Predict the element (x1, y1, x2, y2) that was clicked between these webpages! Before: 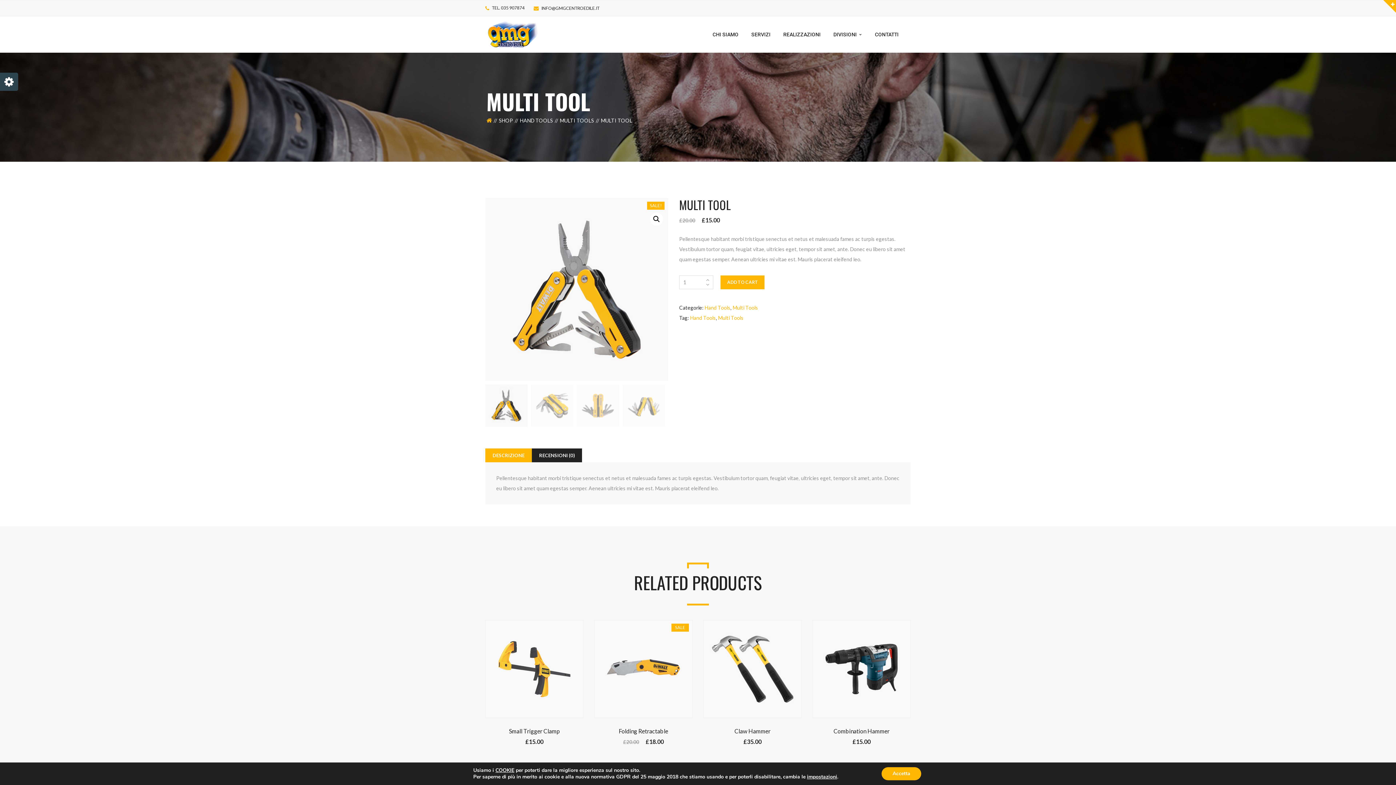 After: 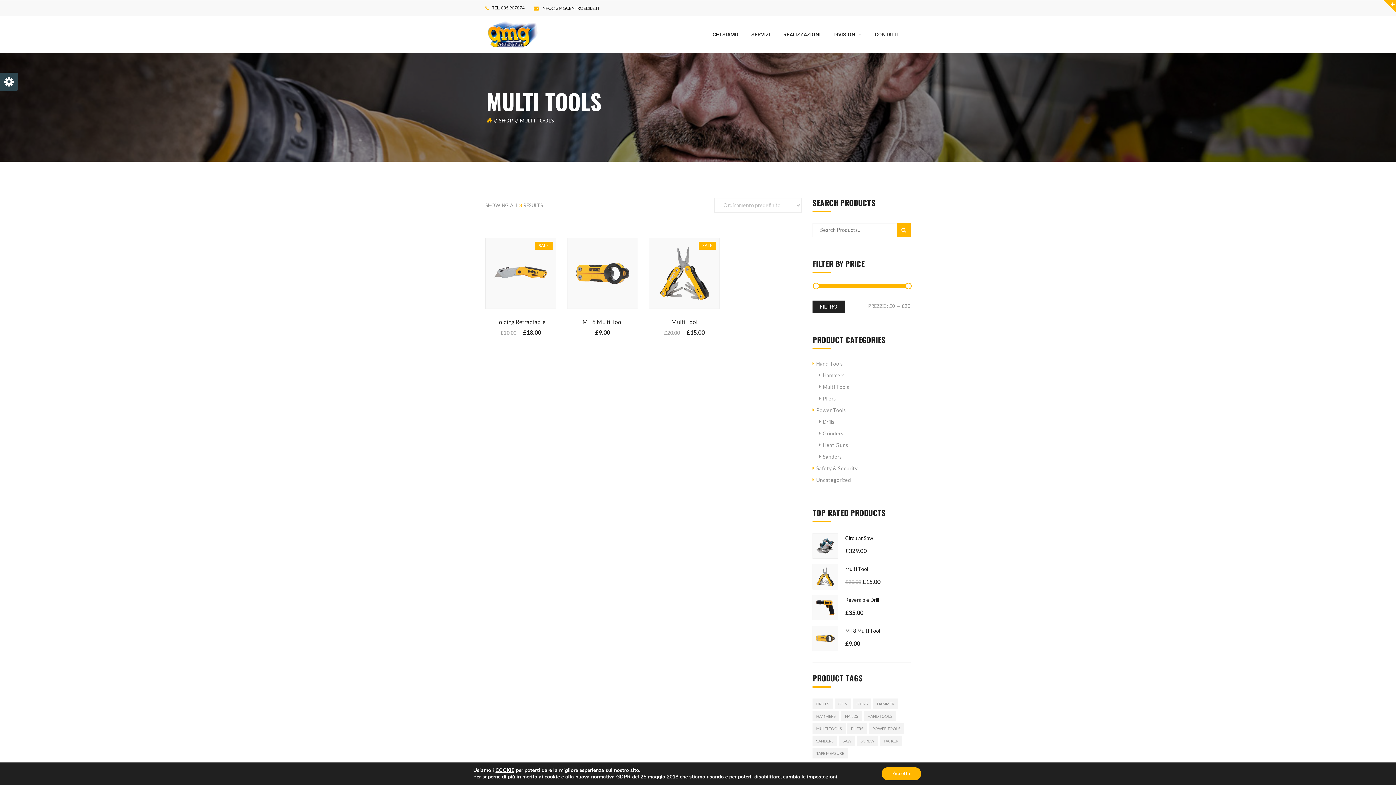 Action: bbox: (718, 314, 743, 321) label: Multi Tools